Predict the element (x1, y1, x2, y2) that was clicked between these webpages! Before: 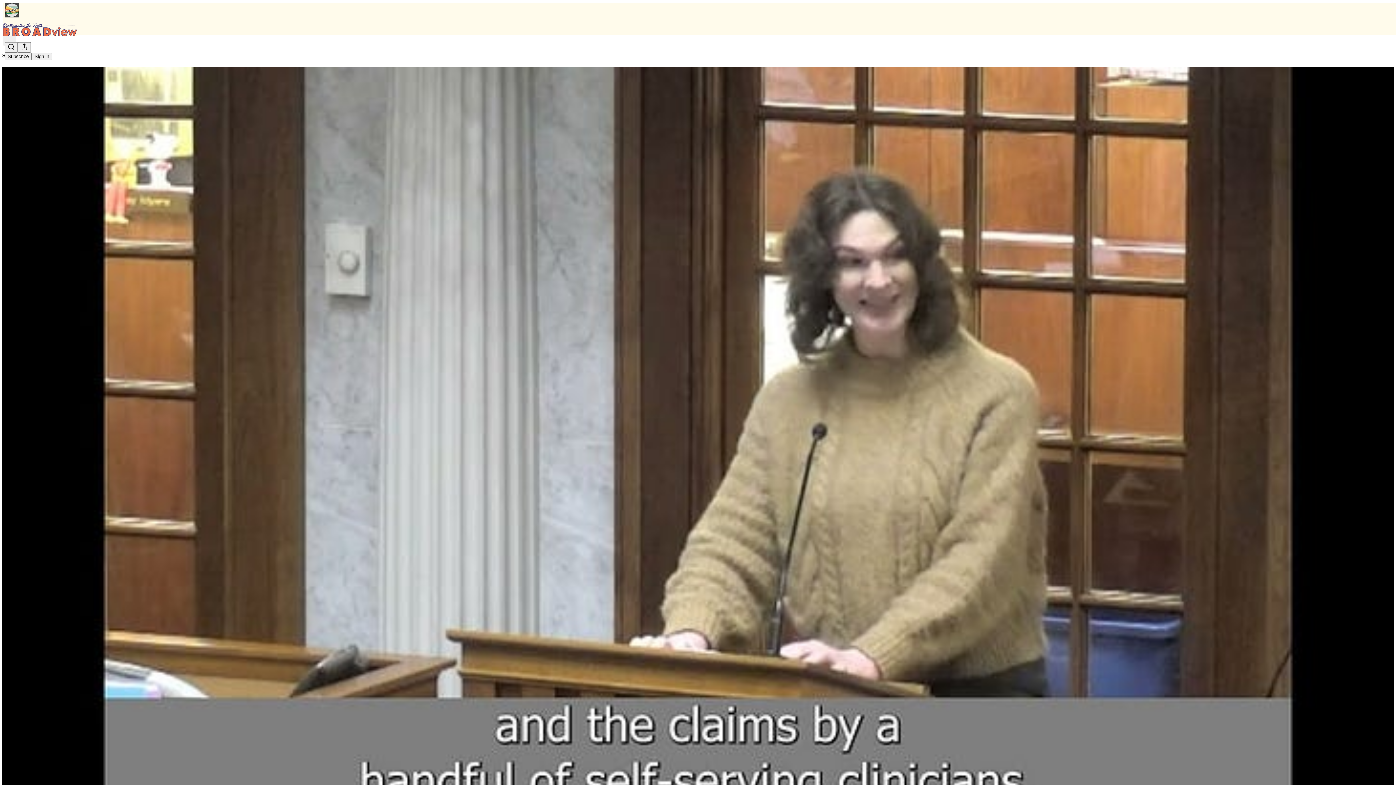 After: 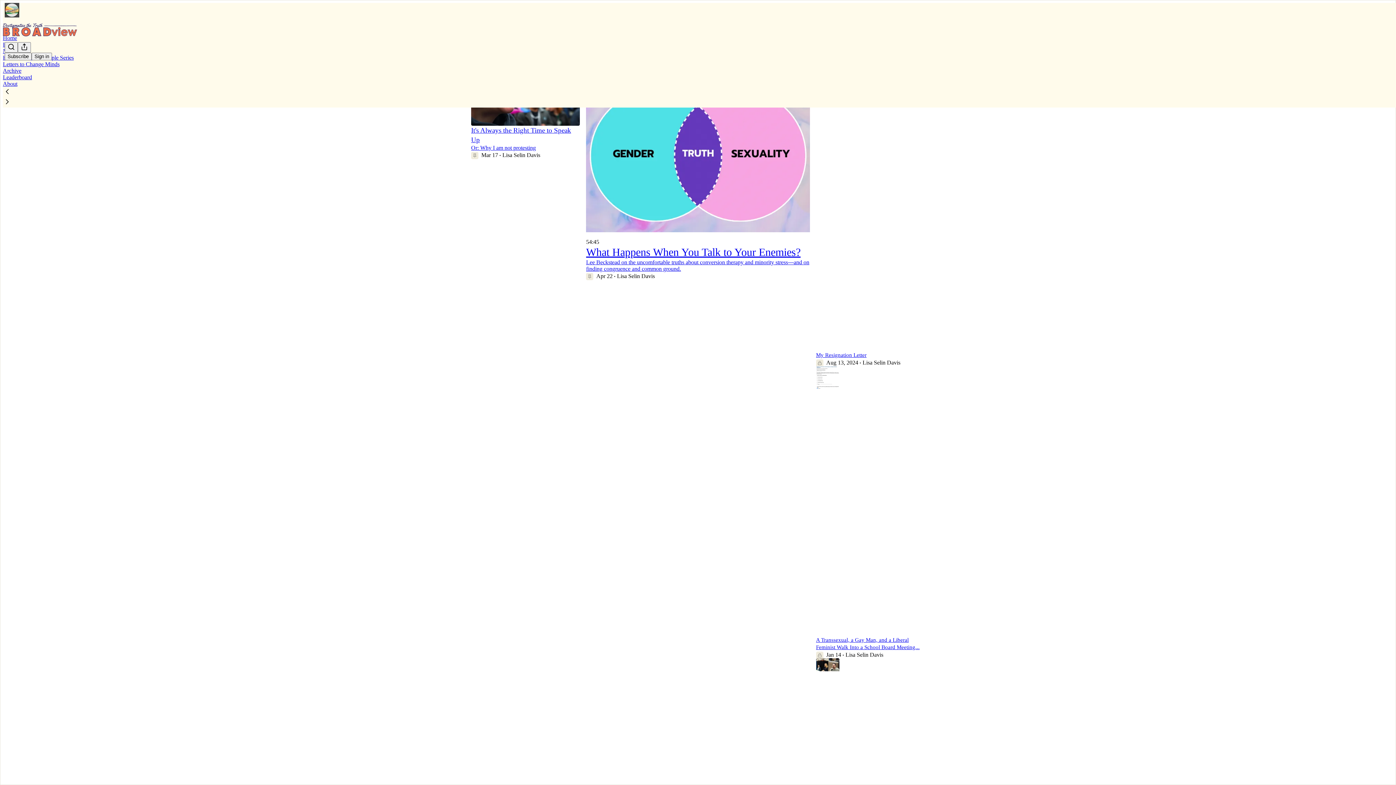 Action: bbox: (2, 23, 1399, 36)